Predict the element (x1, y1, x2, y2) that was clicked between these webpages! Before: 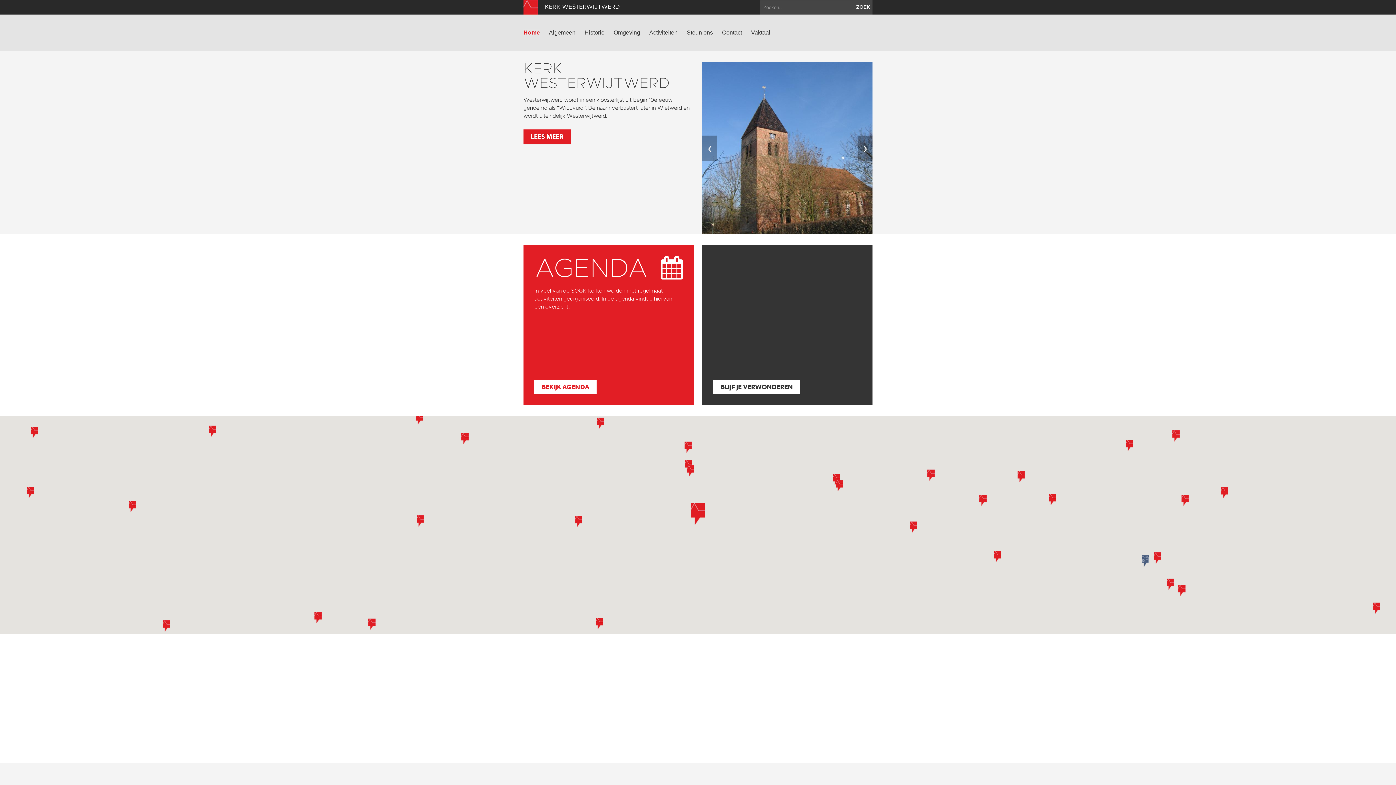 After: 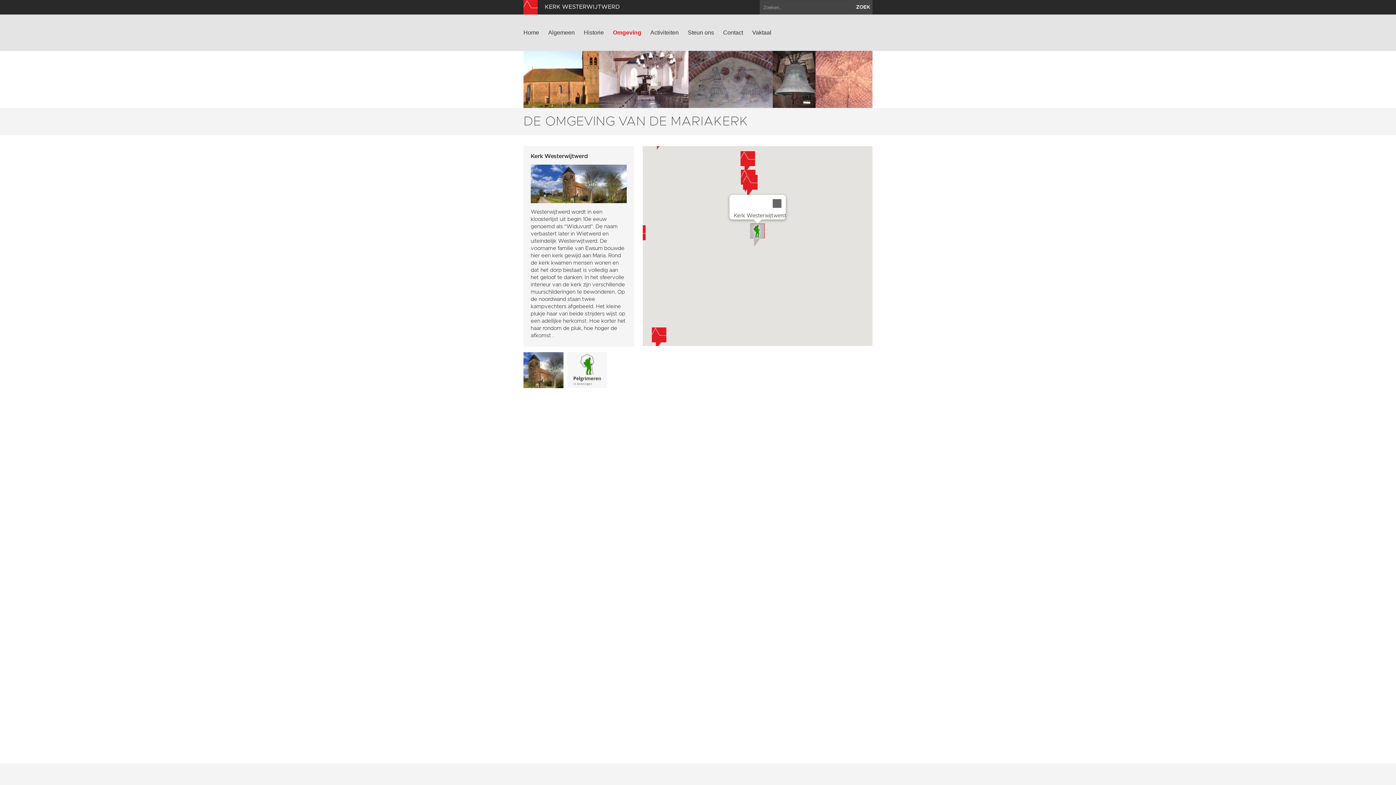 Action: label: Omgeving bbox: (613, 29, 640, 36)